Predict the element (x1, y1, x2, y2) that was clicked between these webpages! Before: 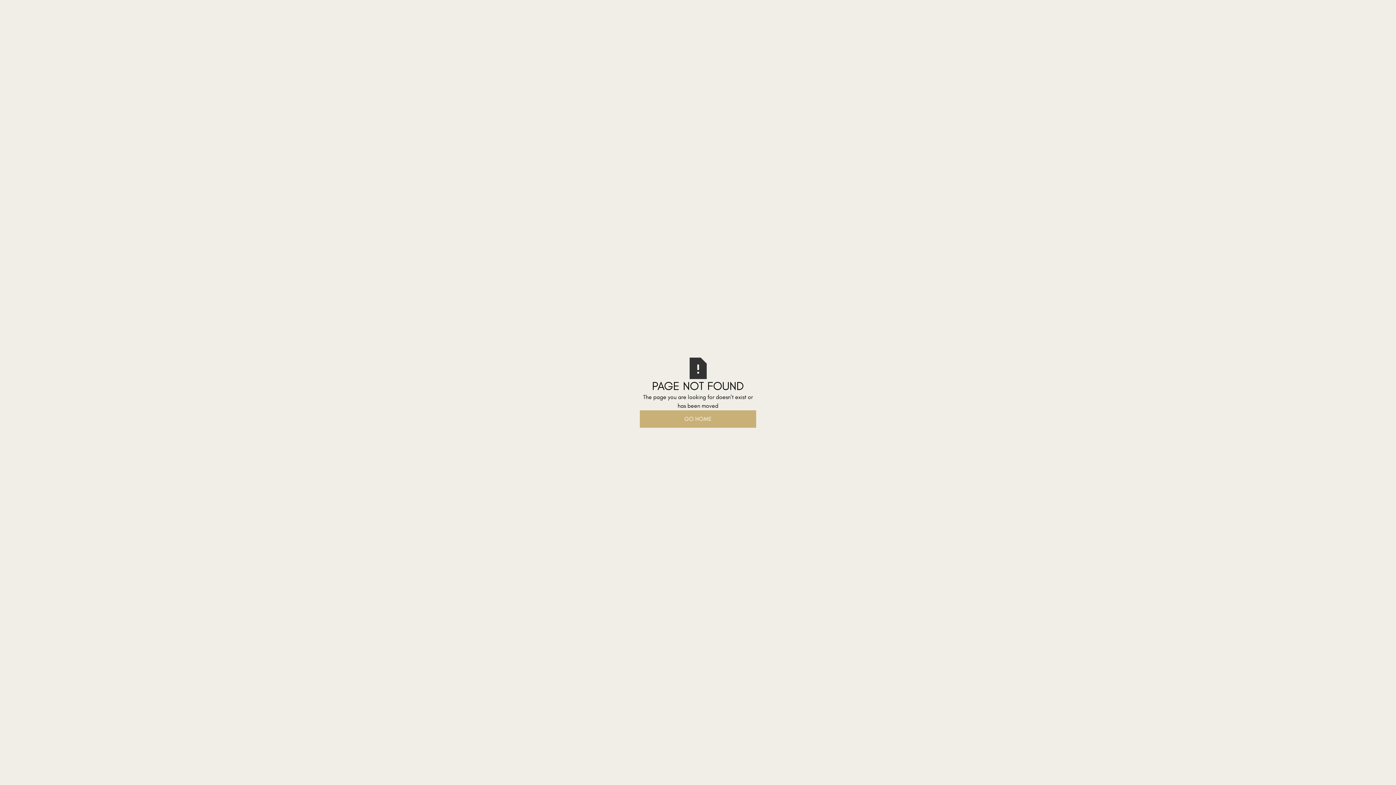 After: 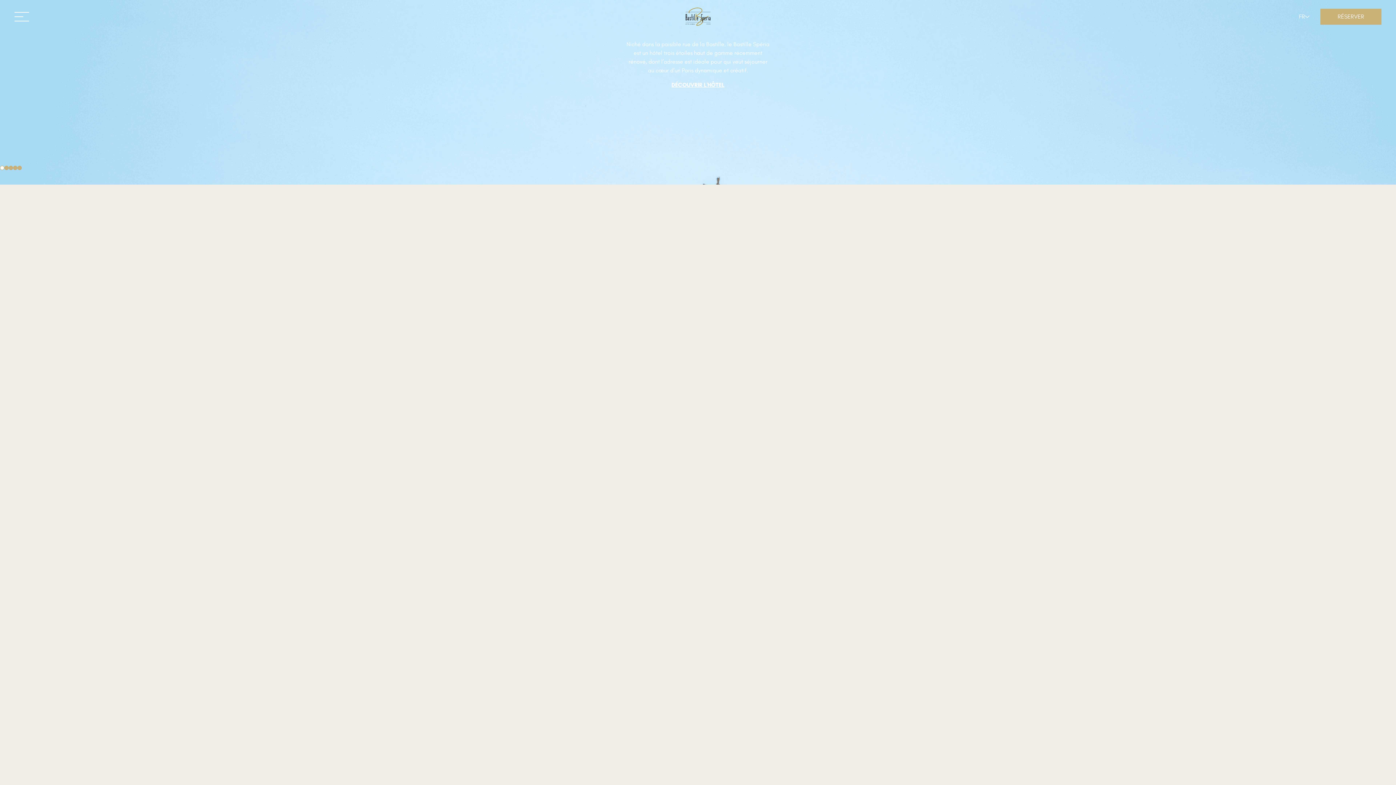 Action: bbox: (640, 410, 756, 427) label: GO HOME